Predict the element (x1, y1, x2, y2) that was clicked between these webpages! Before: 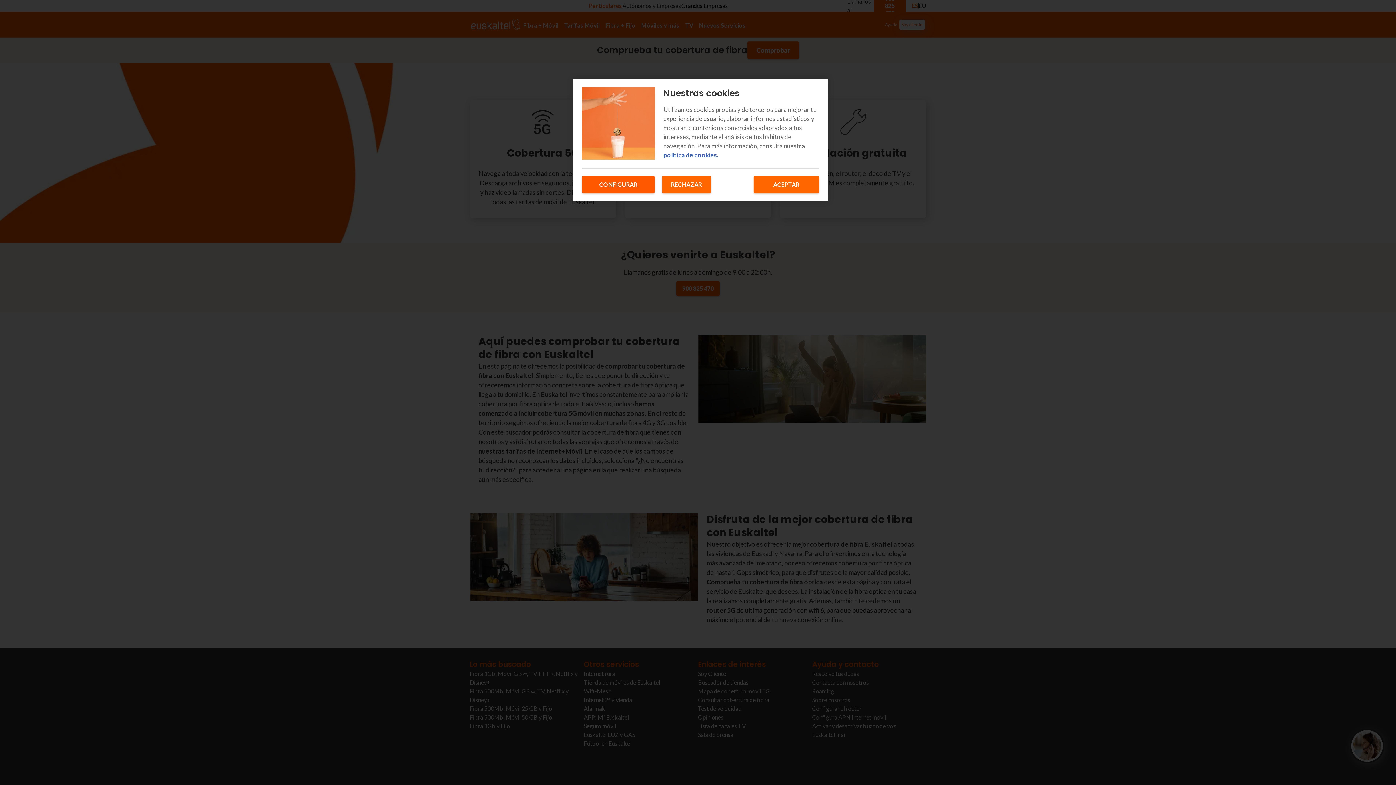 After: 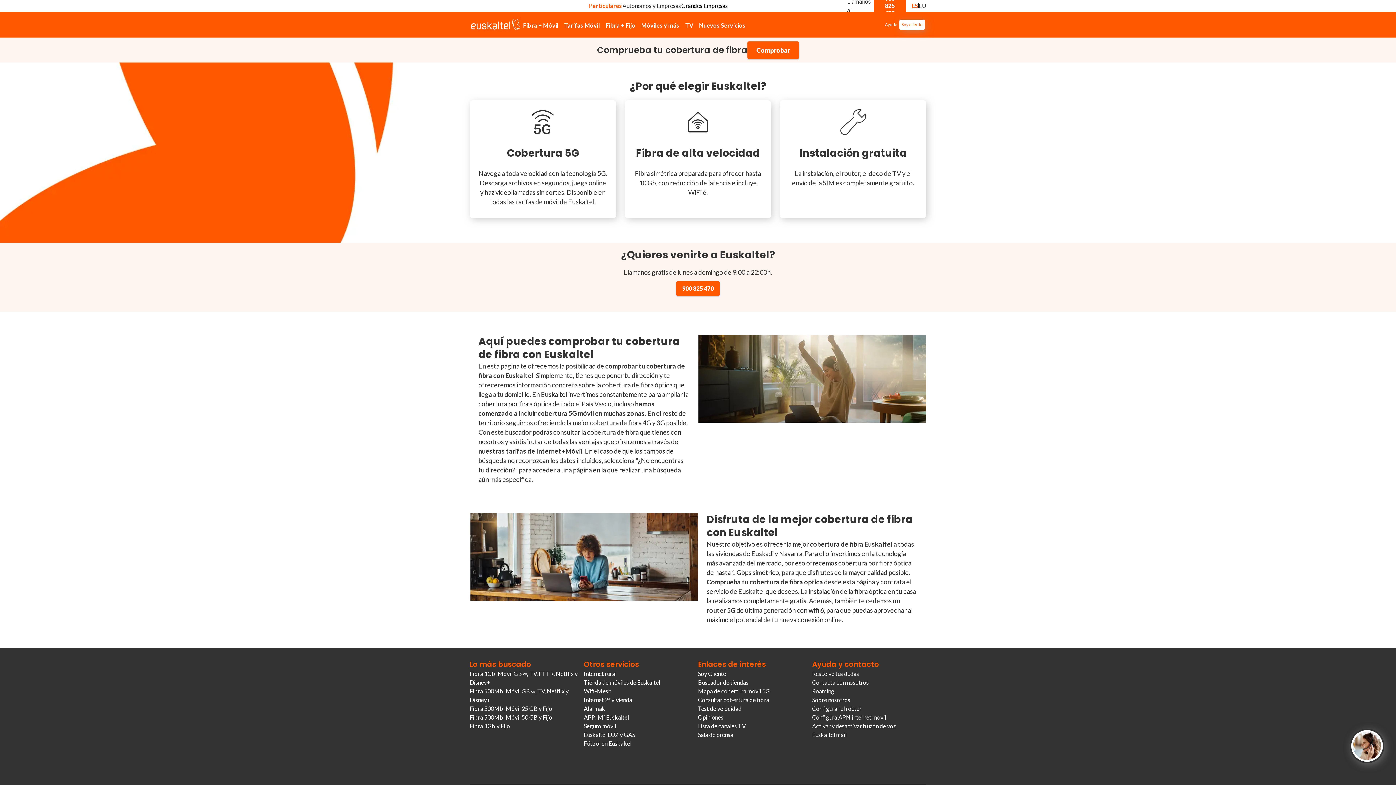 Action: bbox: (753, 176, 819, 193) label: ACEPTAR